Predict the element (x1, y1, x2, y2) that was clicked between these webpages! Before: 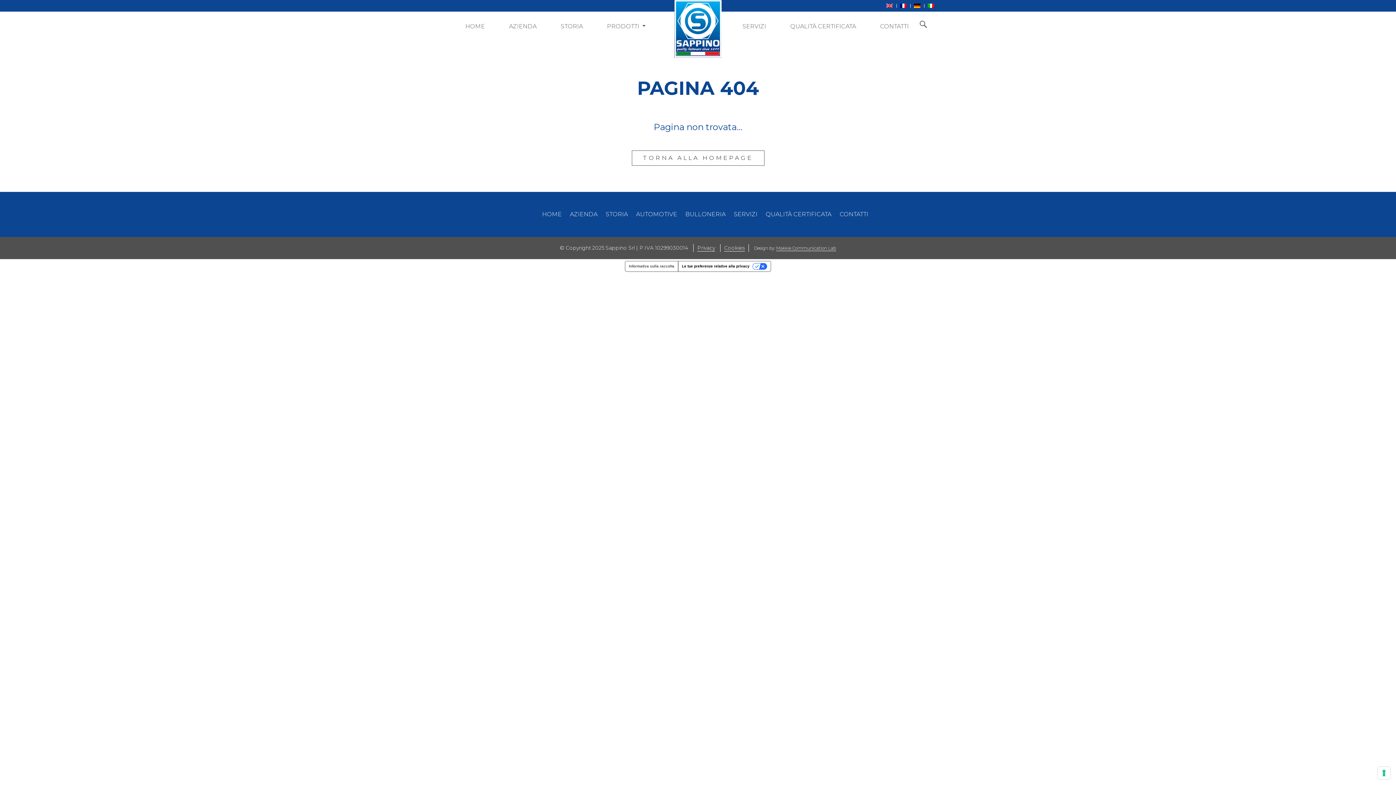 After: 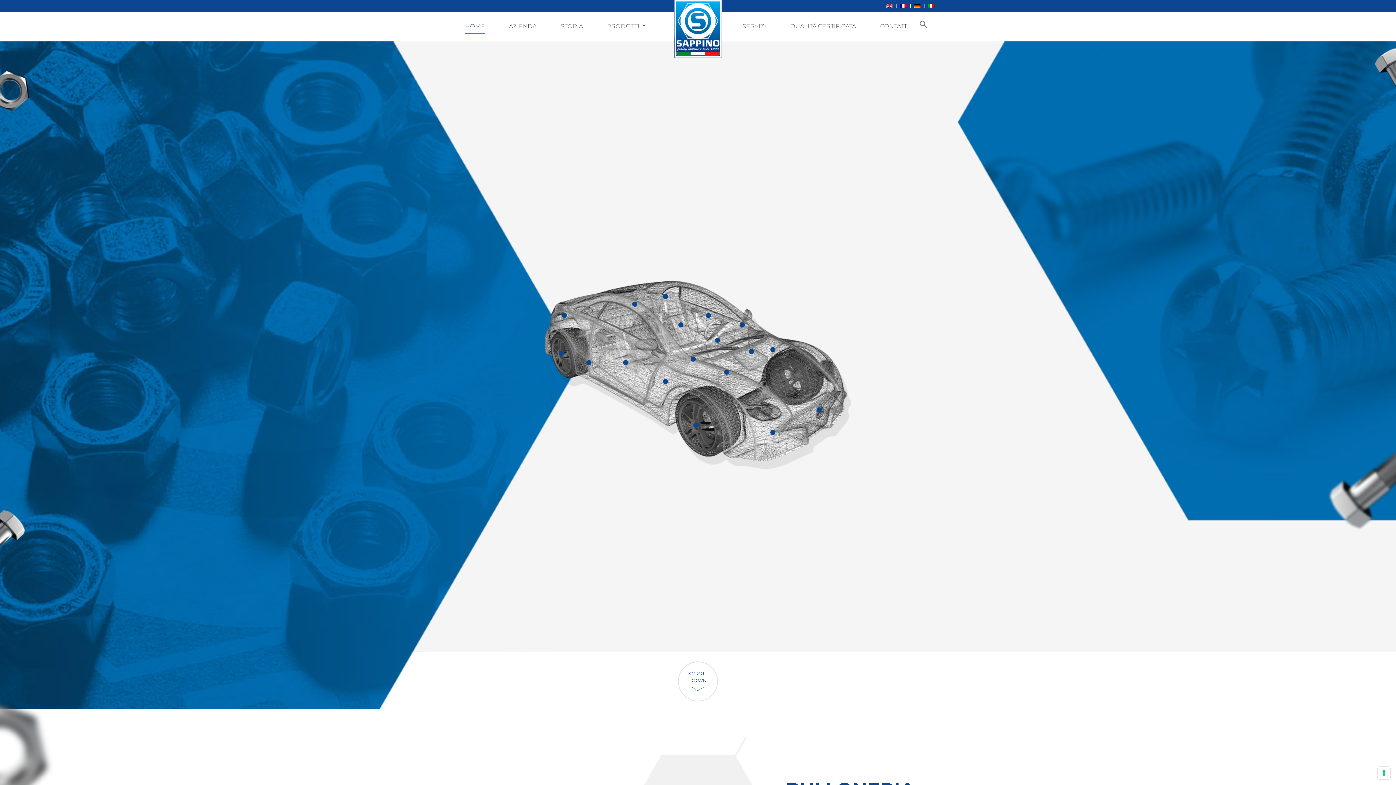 Action: label: HOME bbox: (465, 19, 485, 33)